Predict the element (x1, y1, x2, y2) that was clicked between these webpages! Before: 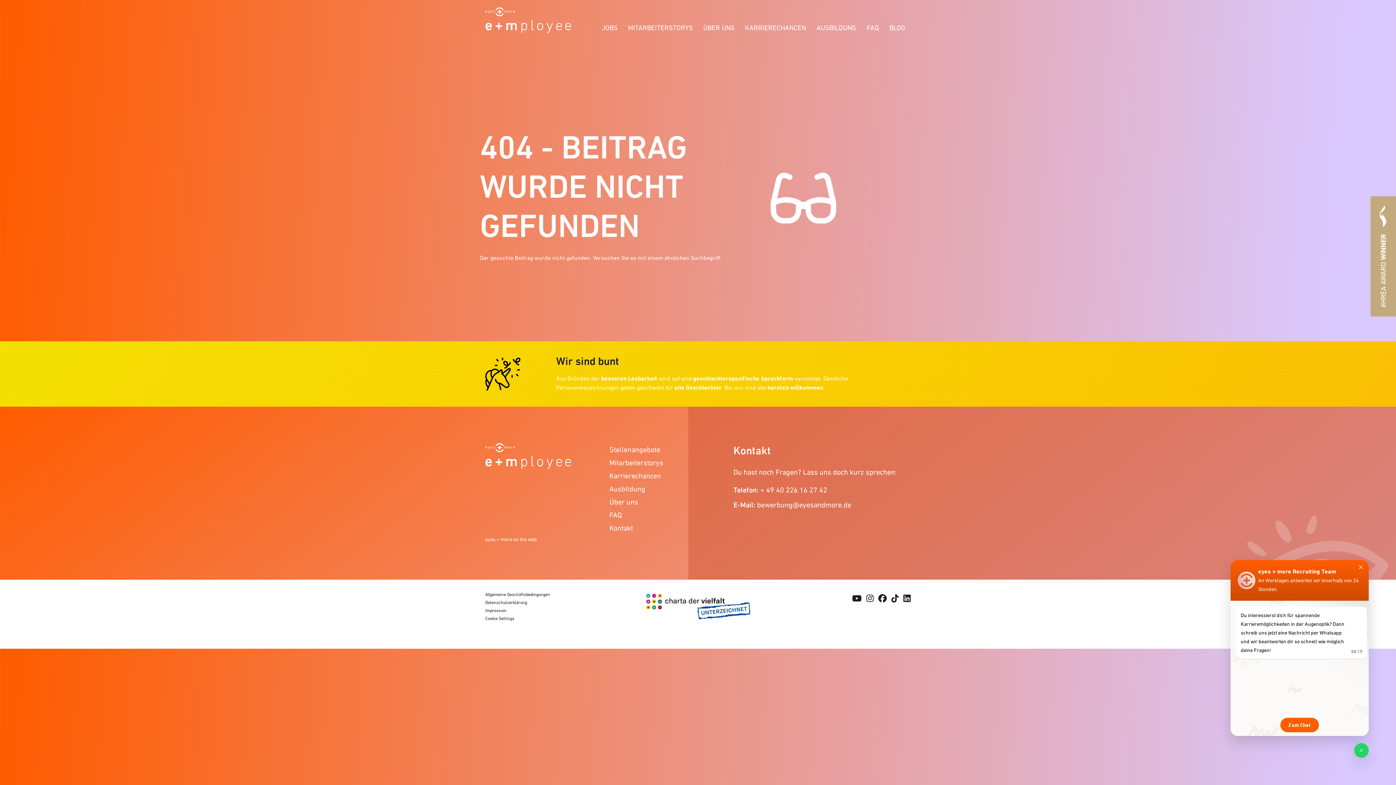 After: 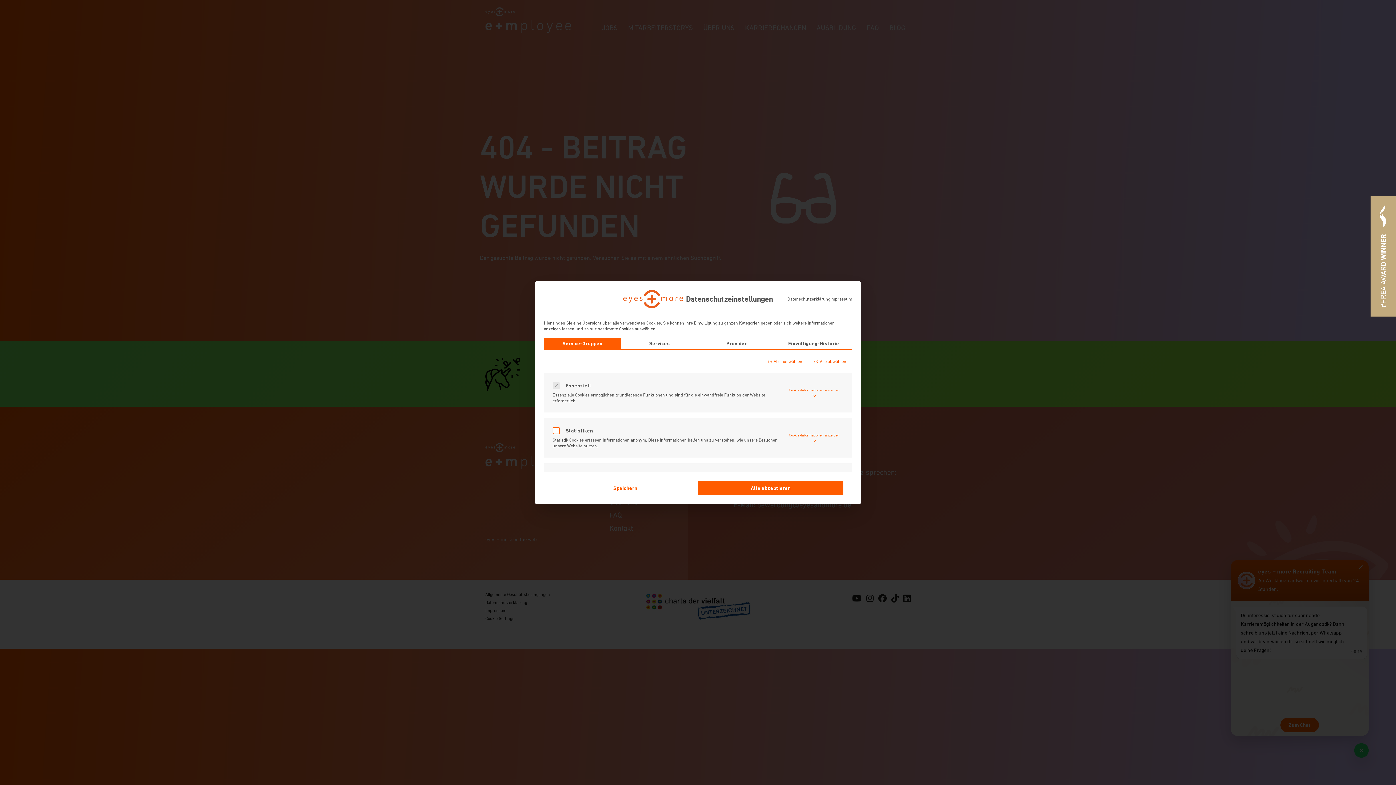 Action: bbox: (485, 616, 591, 621) label: Cookie Settings